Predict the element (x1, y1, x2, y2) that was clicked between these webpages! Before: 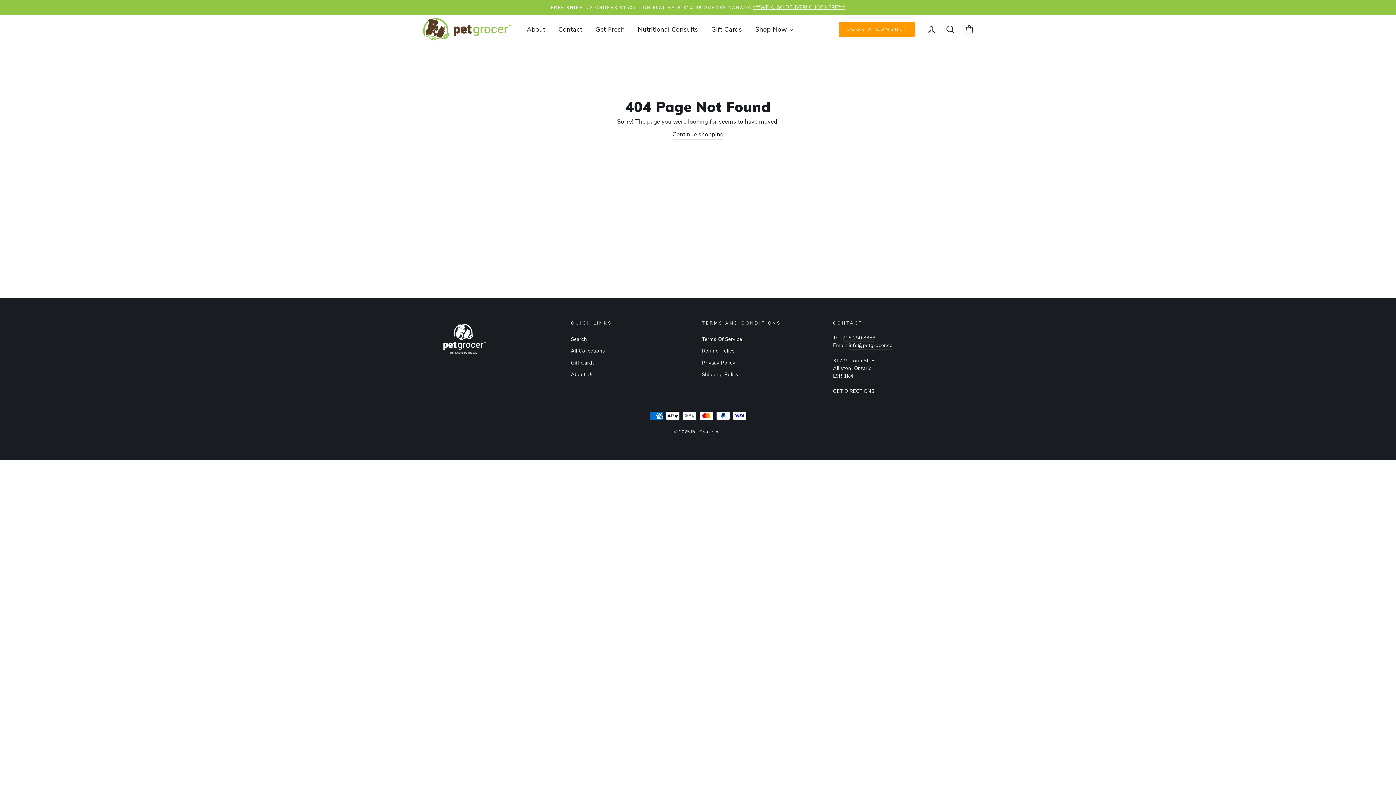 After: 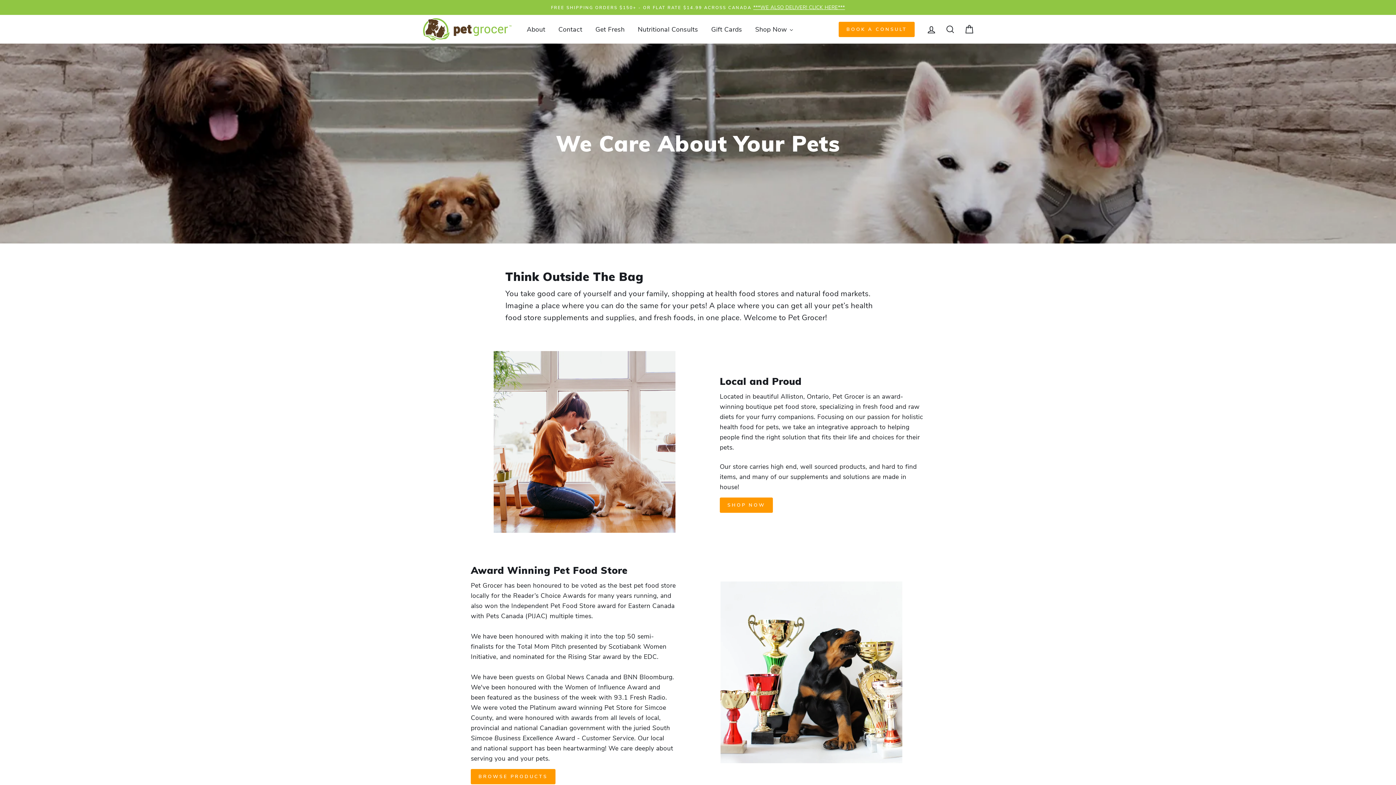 Action: bbox: (520, 21, 551, 37) label: About